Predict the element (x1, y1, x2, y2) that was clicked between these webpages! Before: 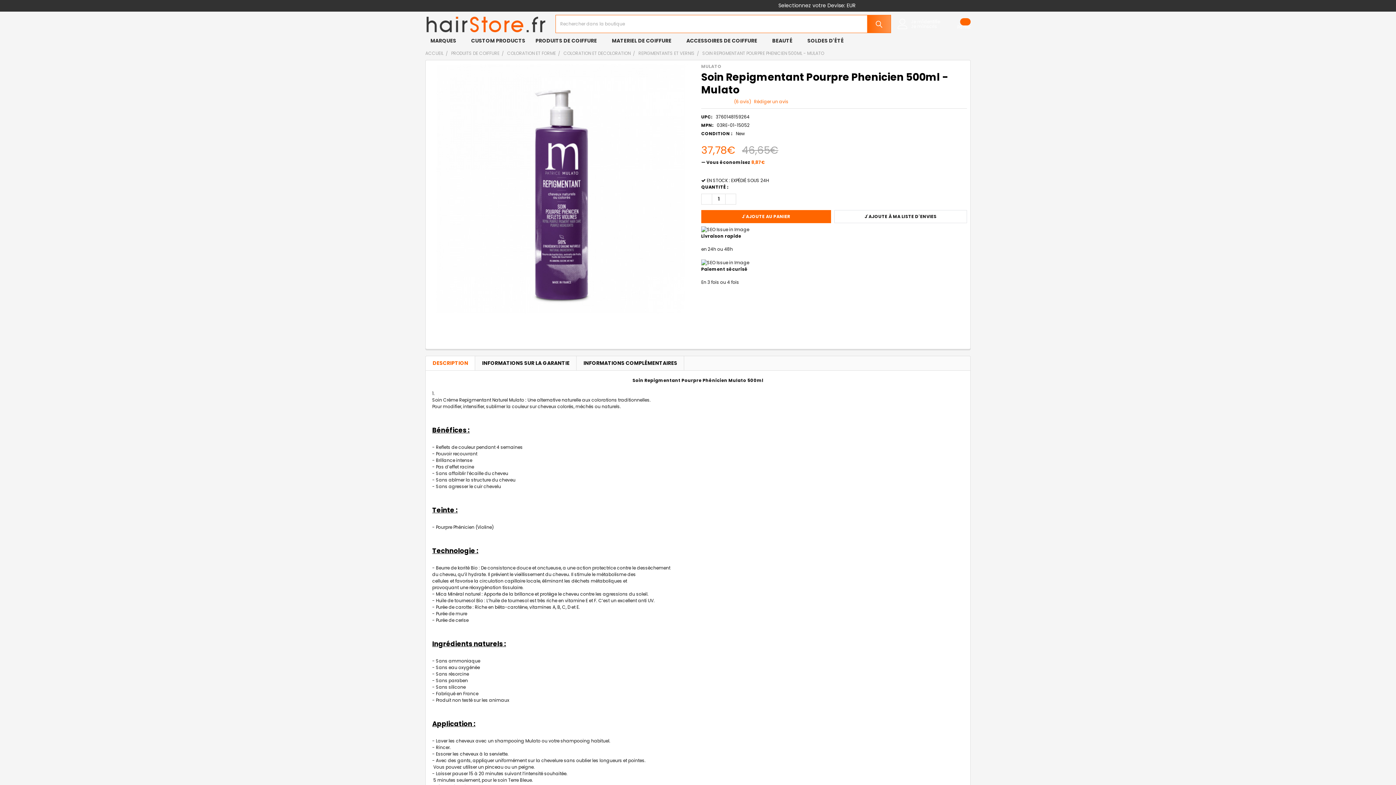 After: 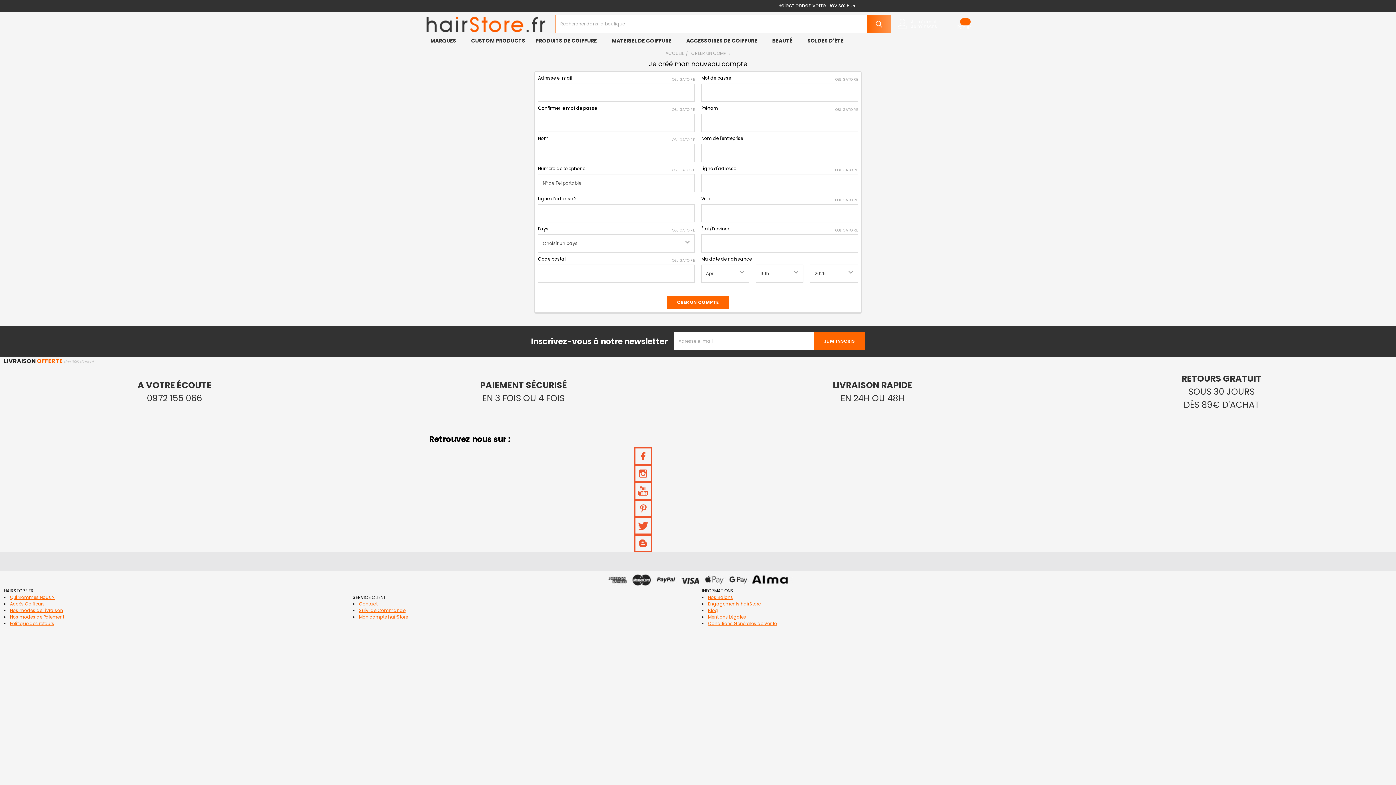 Action: bbox: (911, 24, 944, 28) label: Je m'inscris